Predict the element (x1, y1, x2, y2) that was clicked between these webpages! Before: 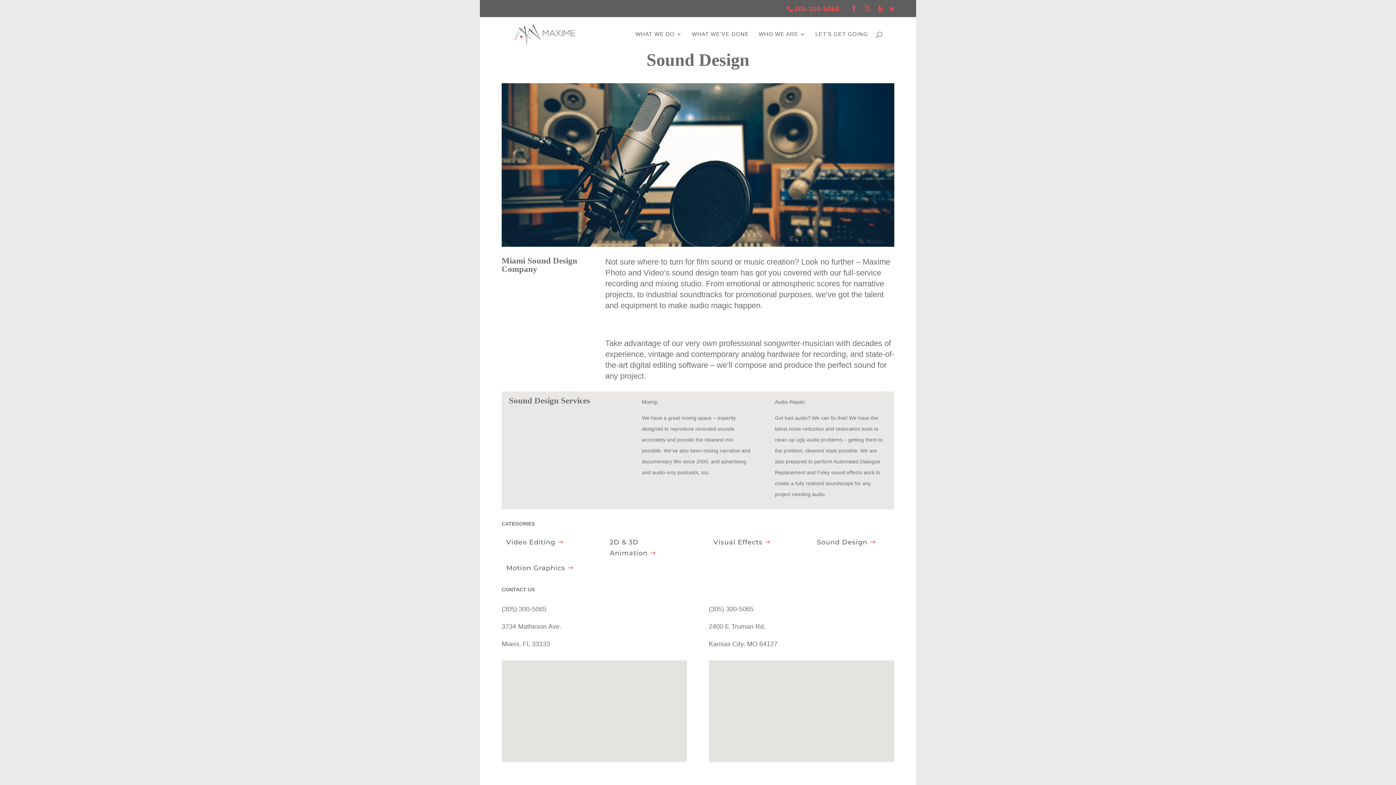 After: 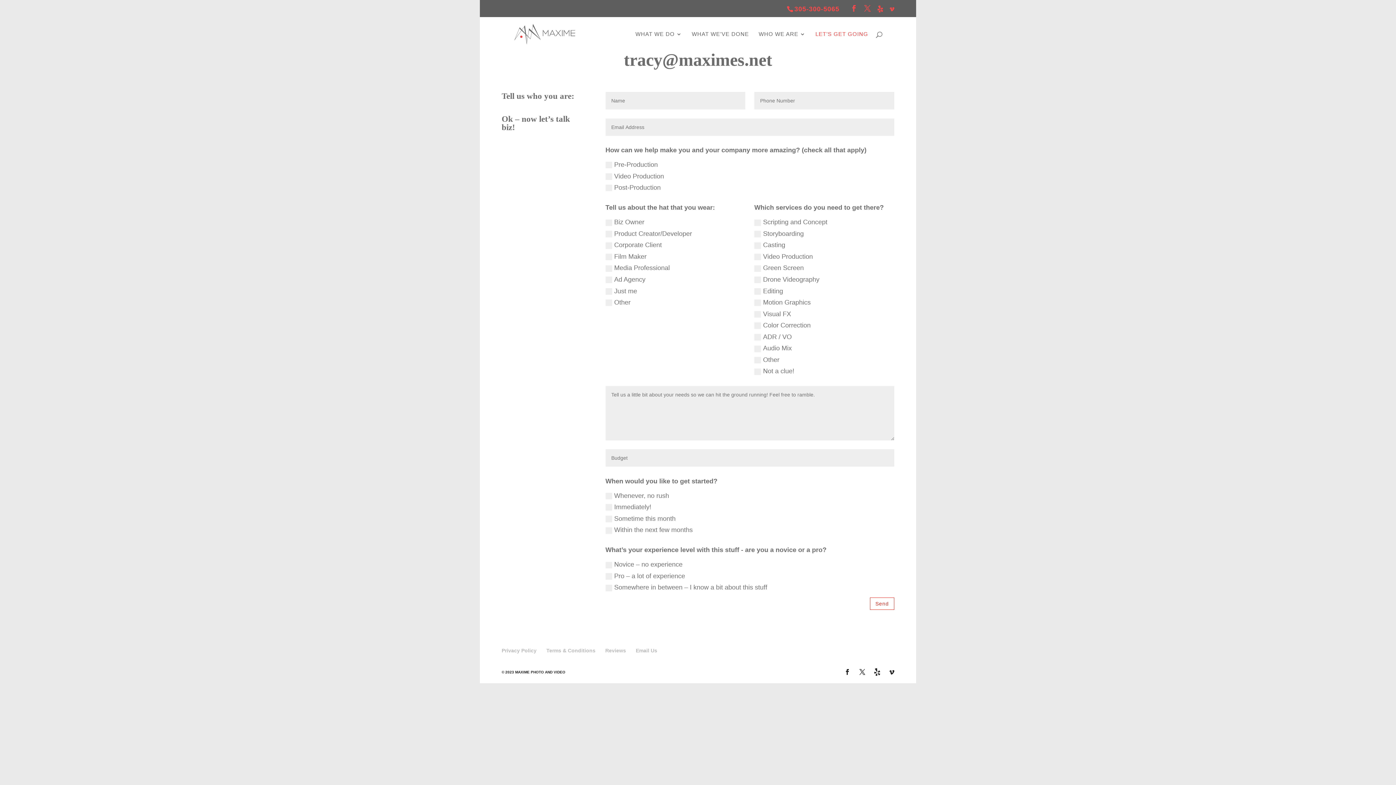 Action: label: LET’S GET GOING bbox: (815, 31, 868, 51)